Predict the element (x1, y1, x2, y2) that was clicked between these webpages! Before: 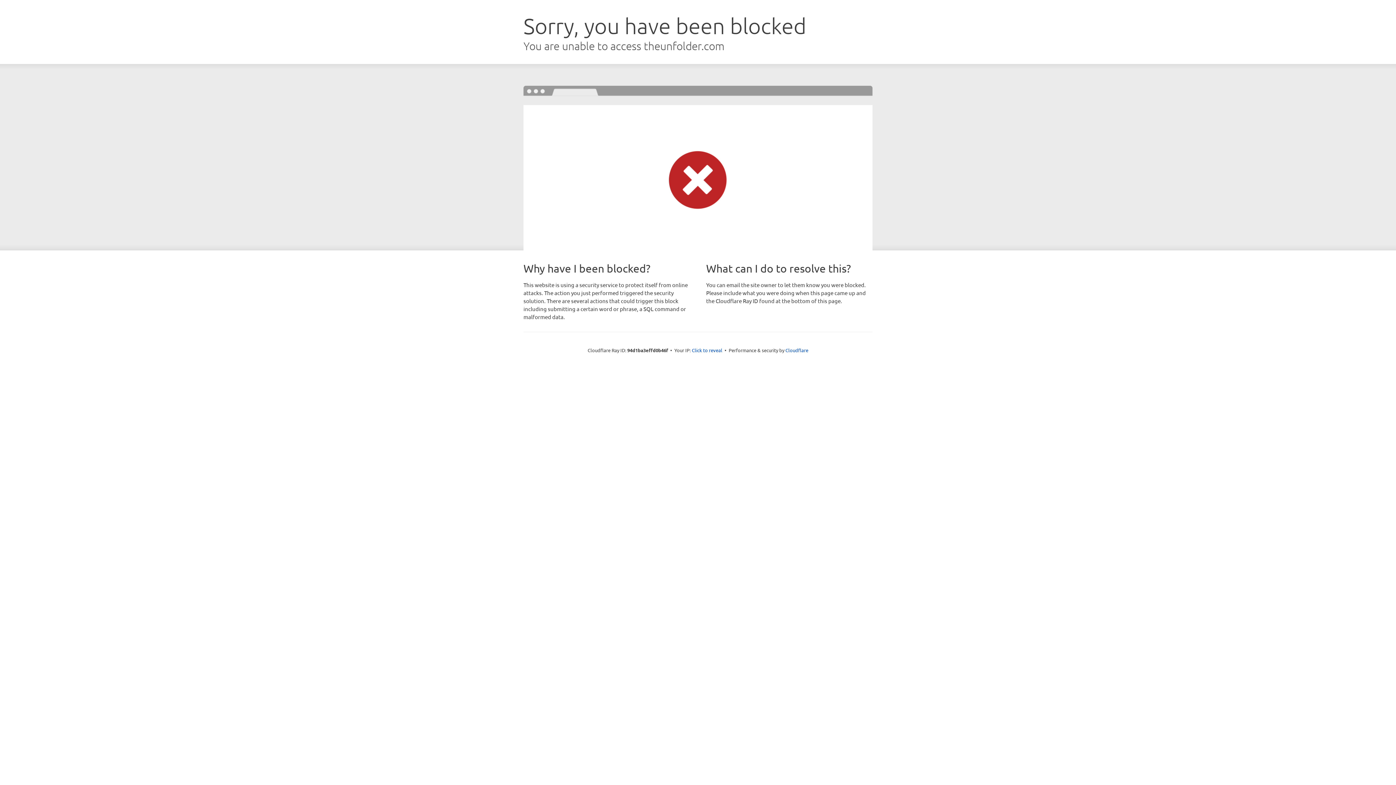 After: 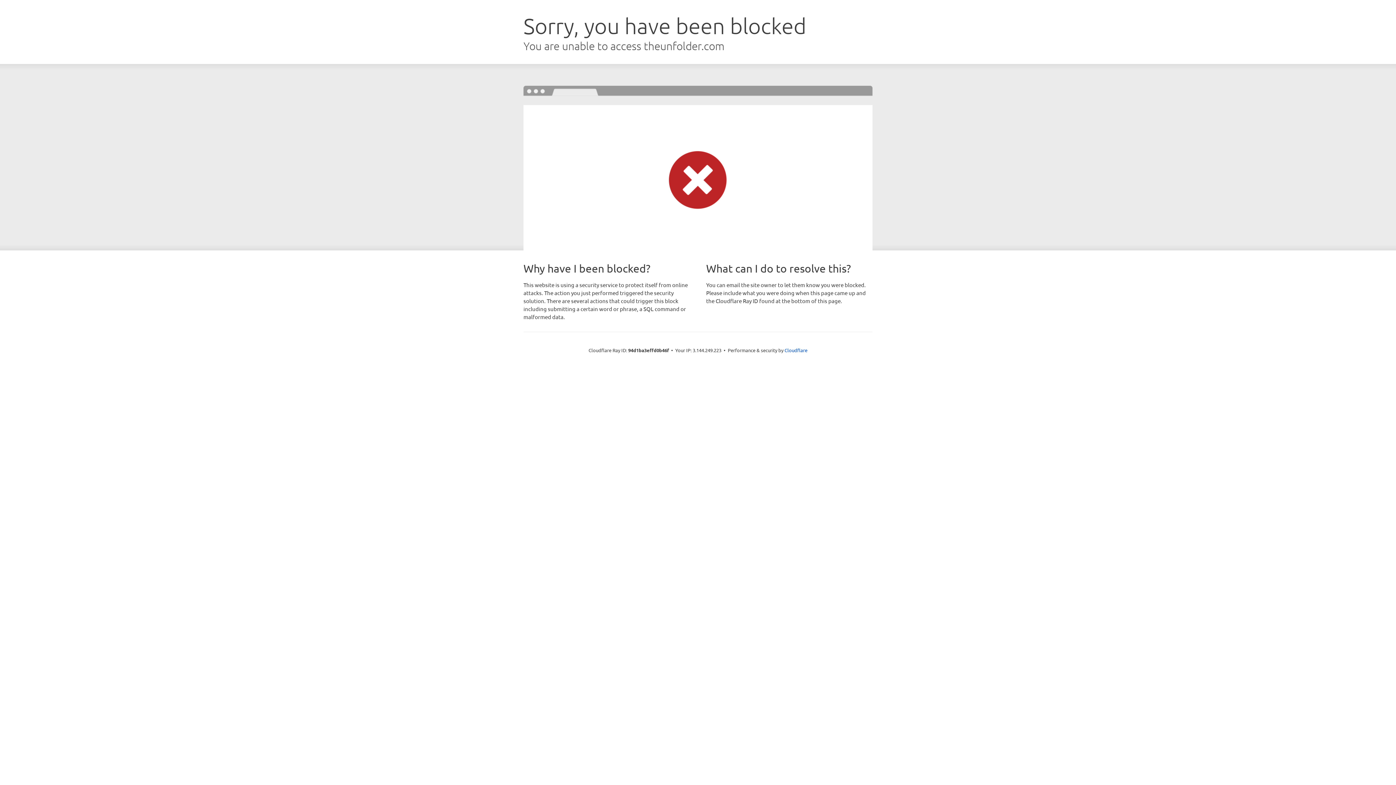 Action: label: Click to reveal bbox: (692, 346, 722, 353)